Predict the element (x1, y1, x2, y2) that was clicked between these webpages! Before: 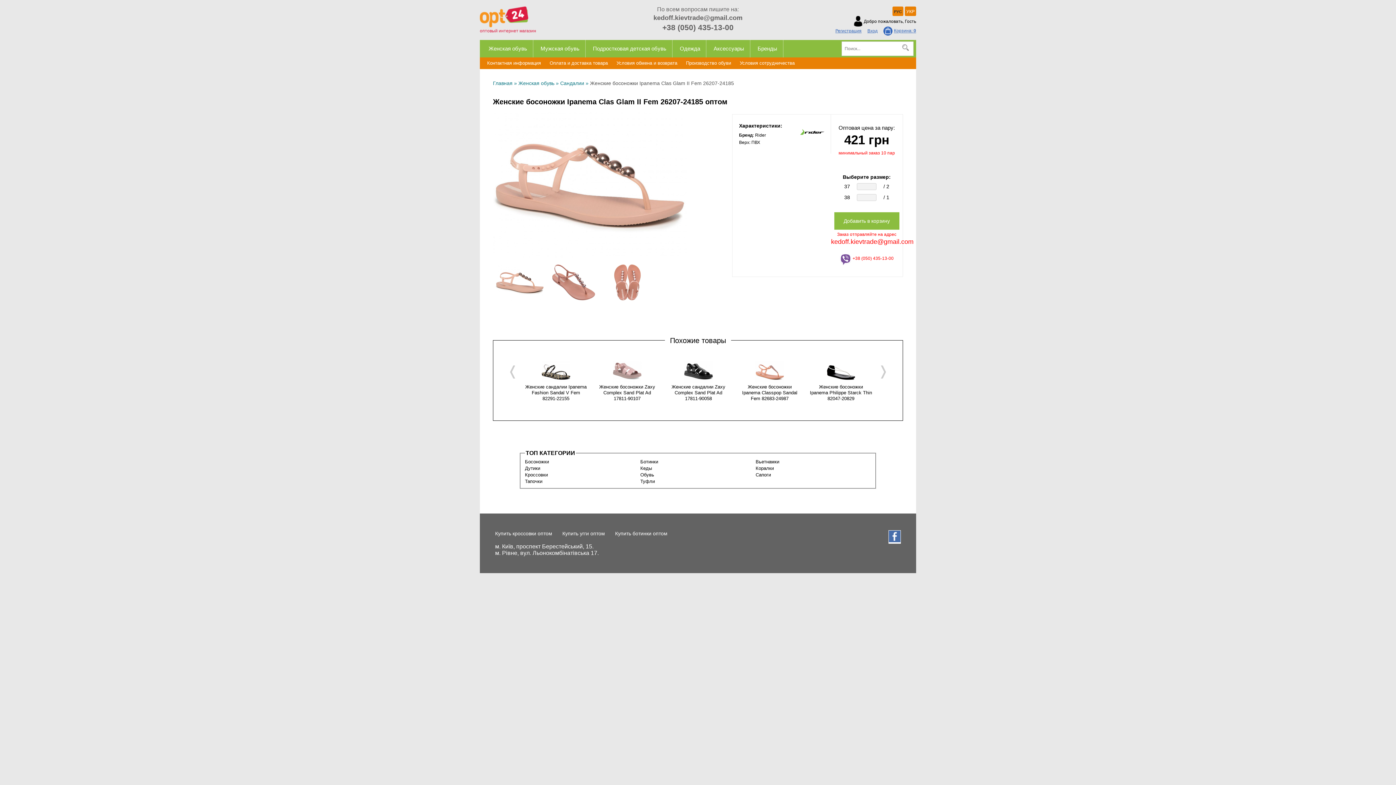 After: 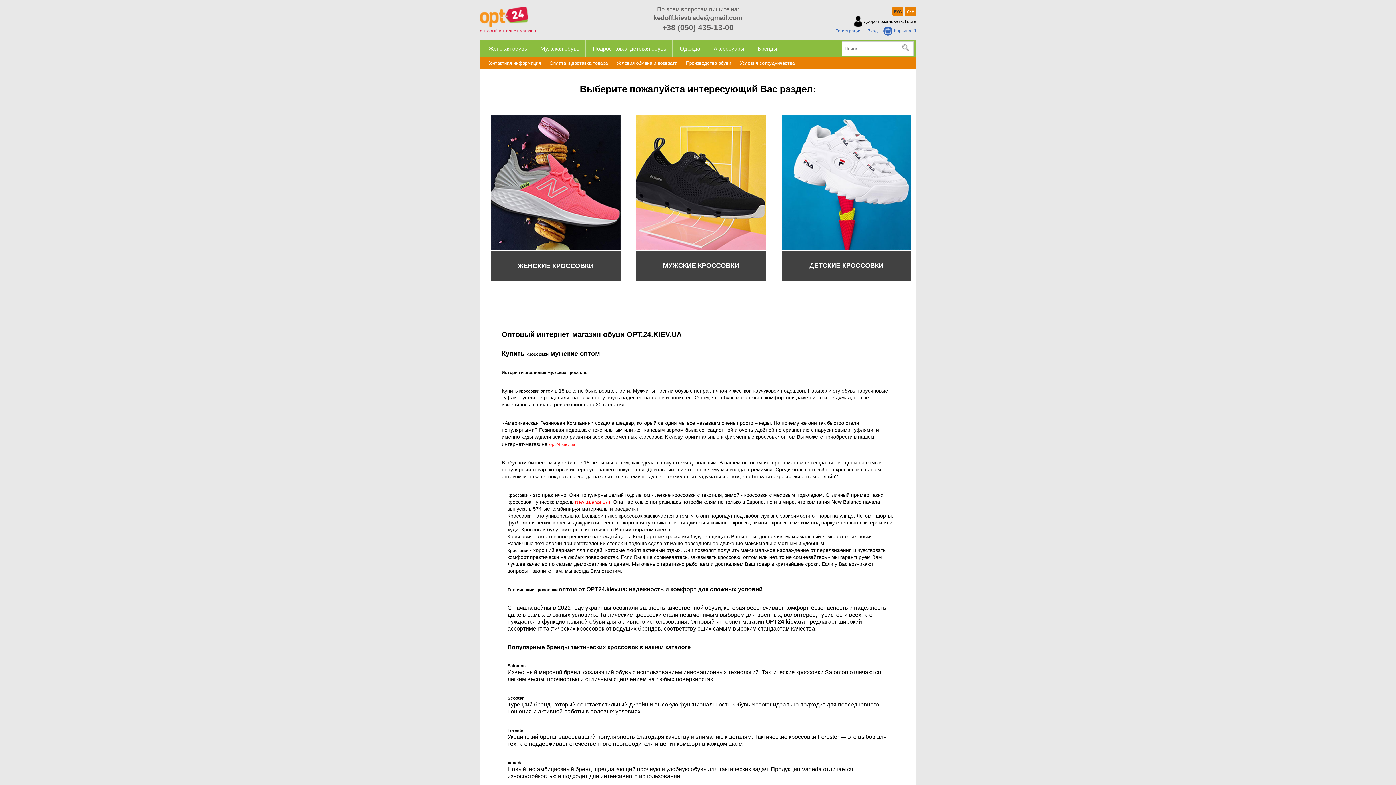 Action: label: Кроссовки bbox: (525, 472, 548, 477)